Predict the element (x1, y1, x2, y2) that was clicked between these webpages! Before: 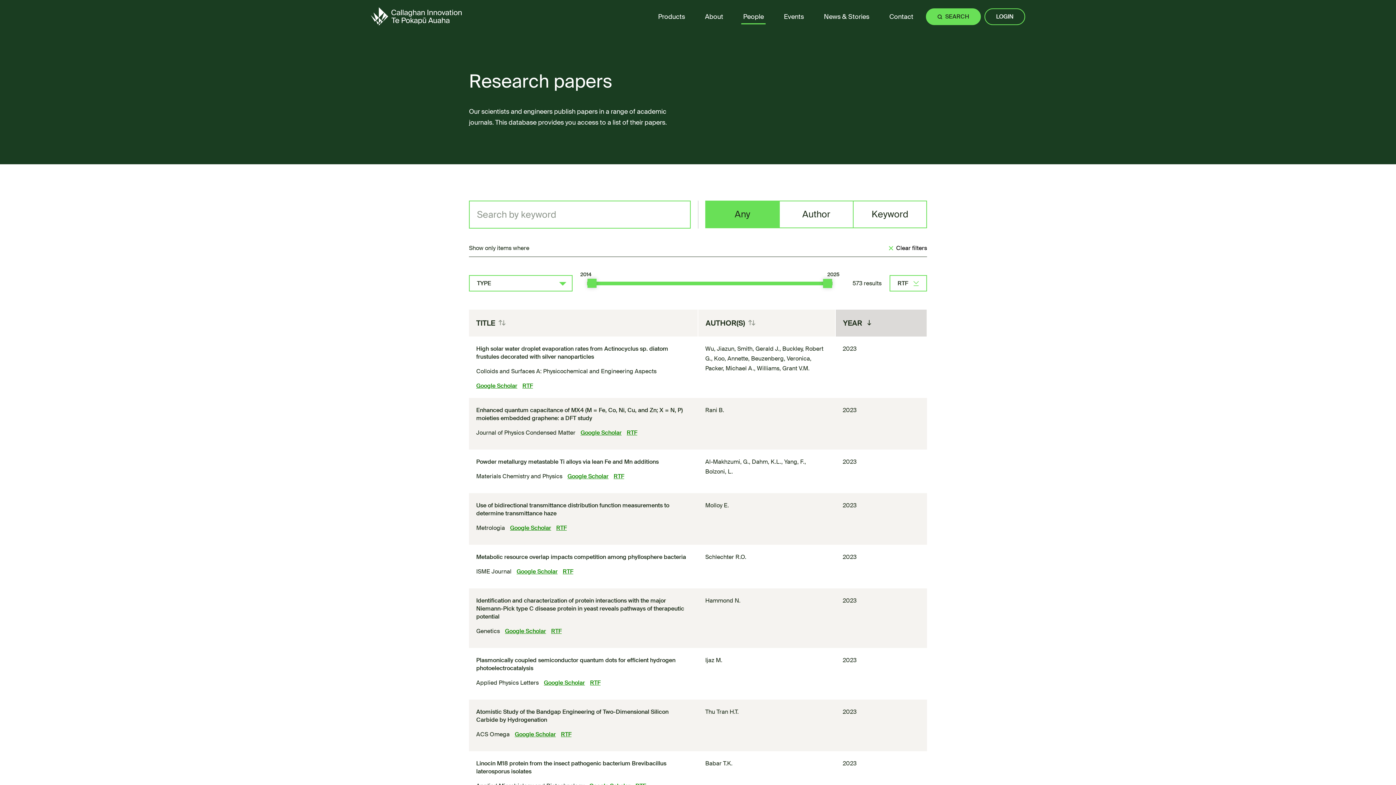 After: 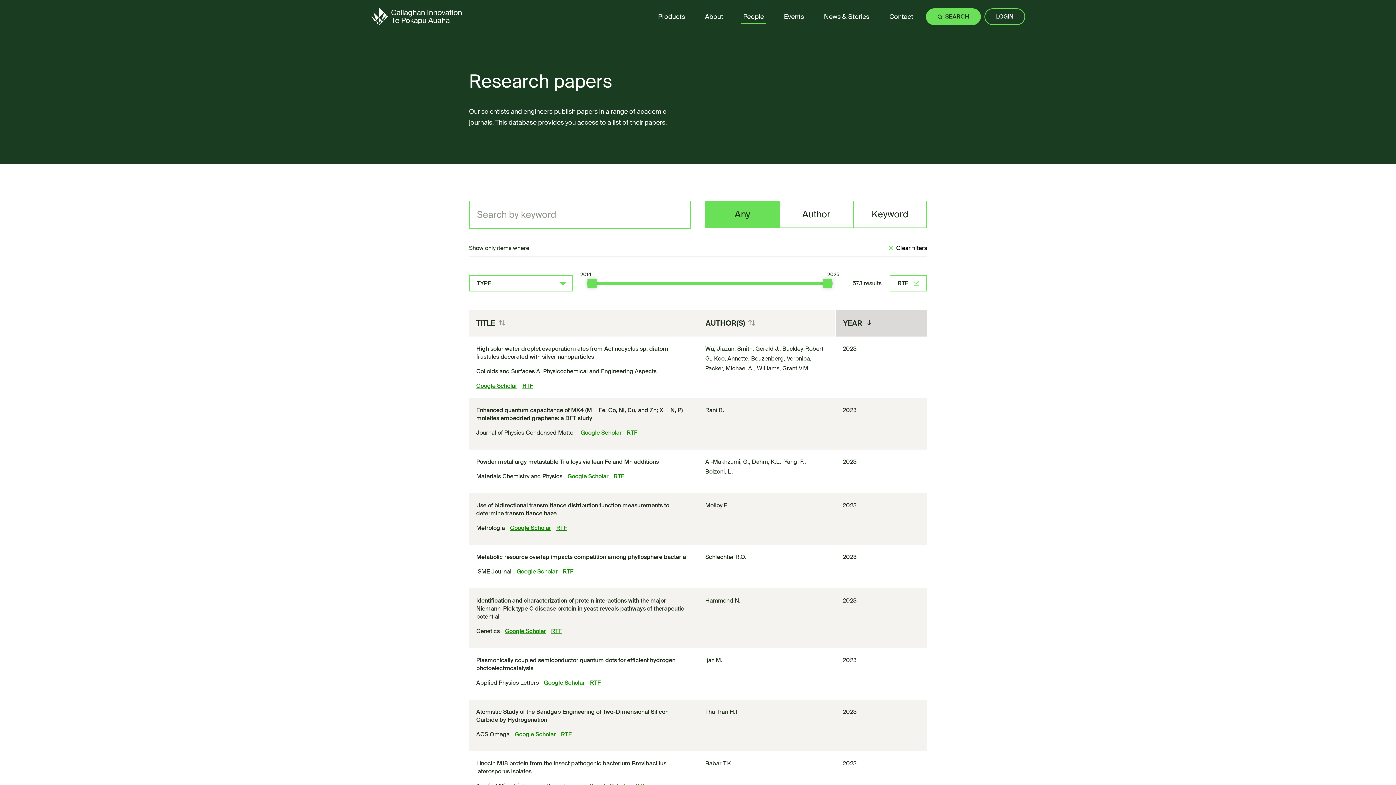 Action: label: RTF bbox: (556, 523, 566, 533)